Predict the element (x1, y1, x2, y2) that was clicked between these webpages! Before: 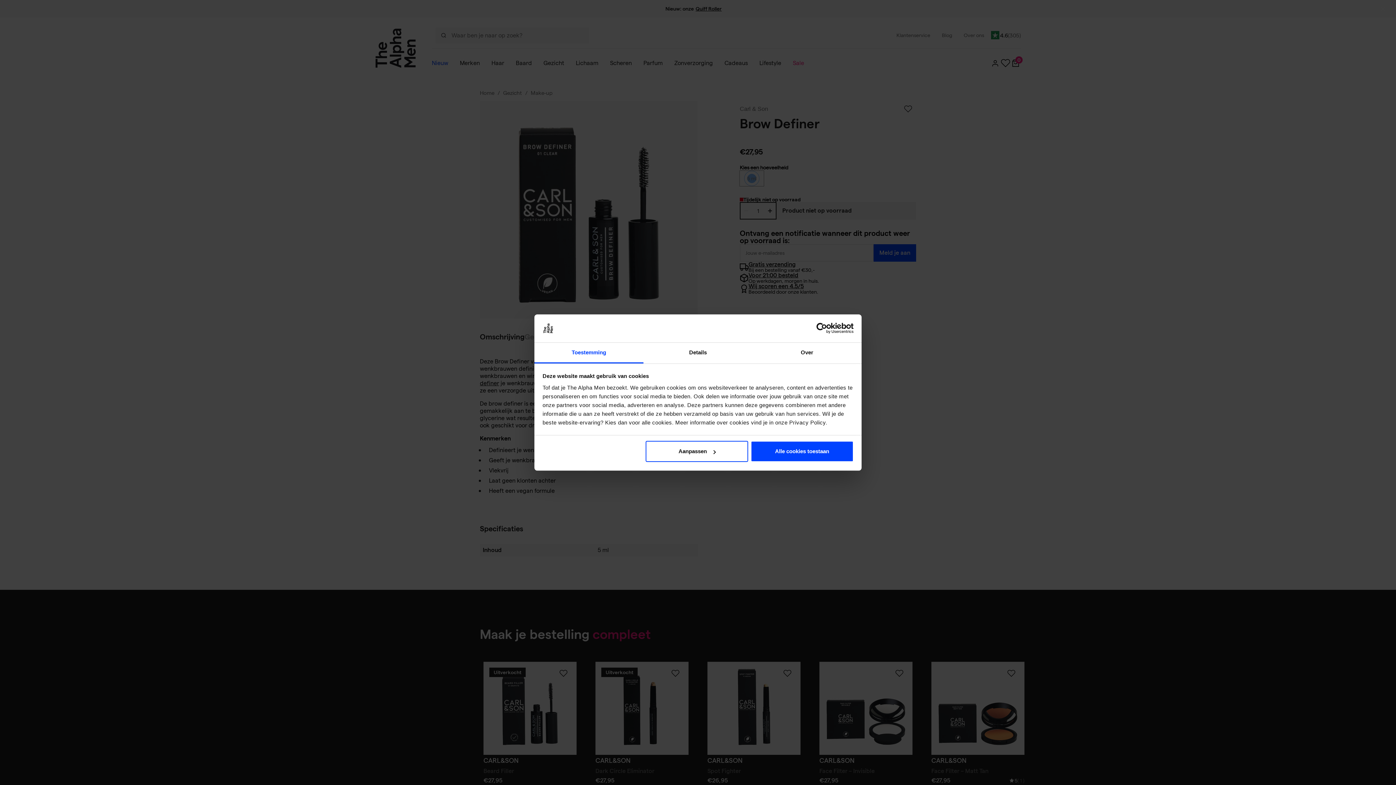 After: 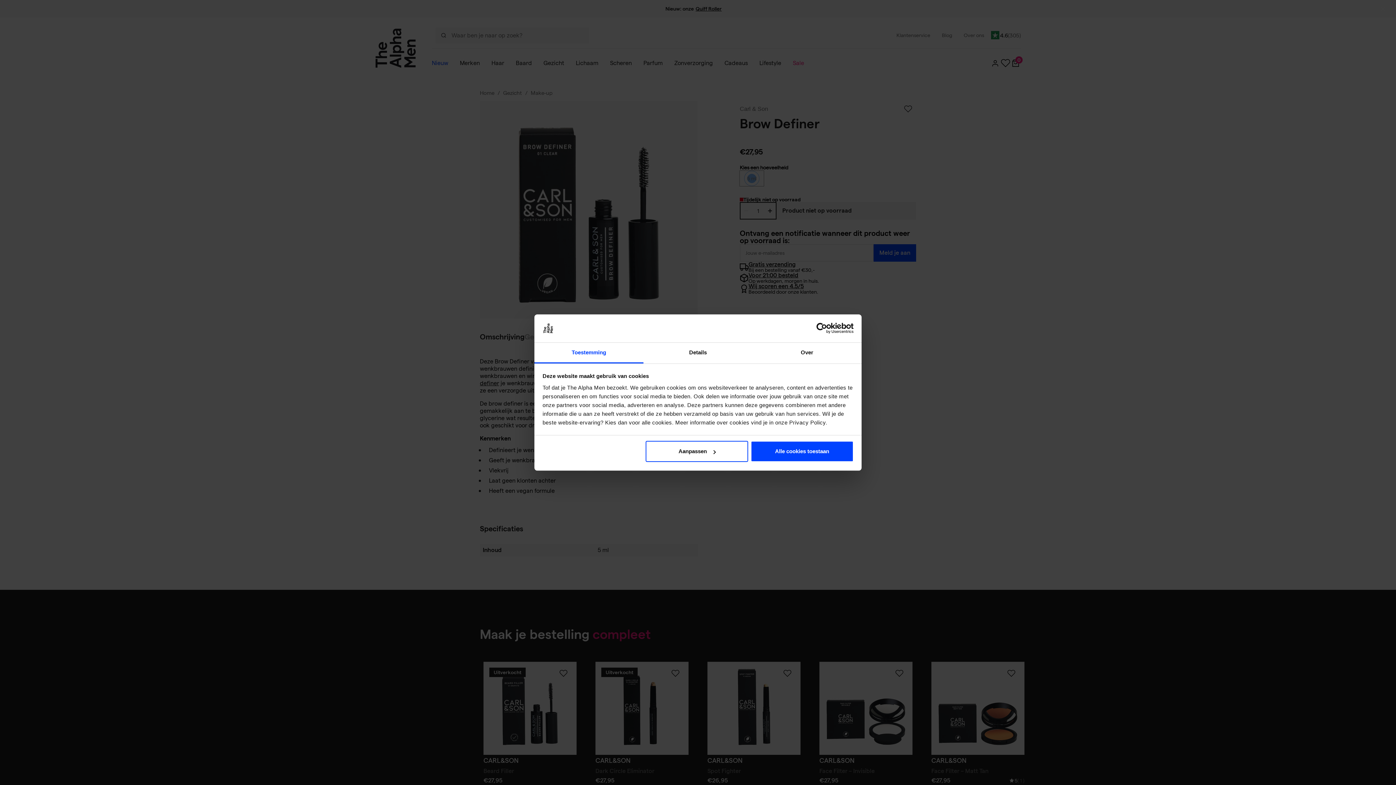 Action: label: Toestemming bbox: (534, 342, 643, 363)